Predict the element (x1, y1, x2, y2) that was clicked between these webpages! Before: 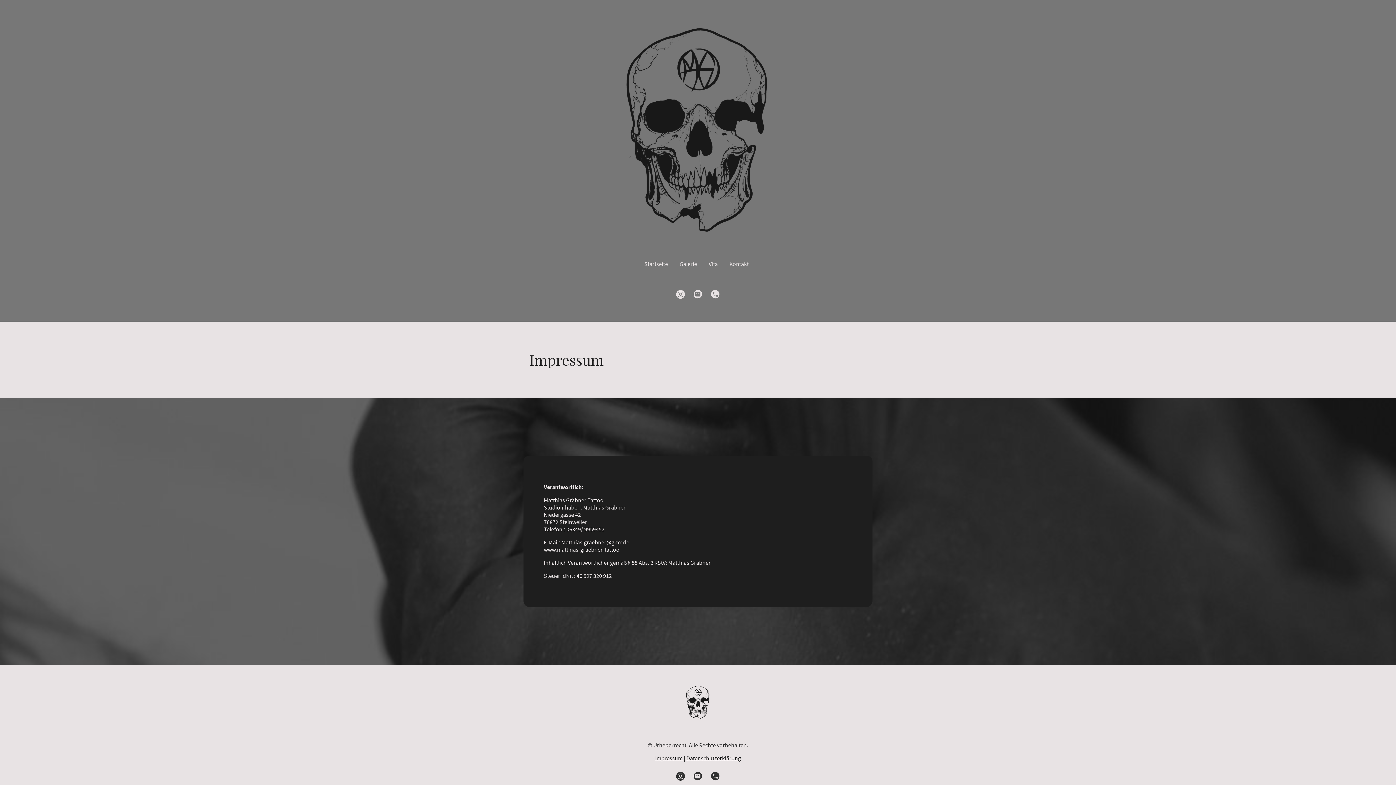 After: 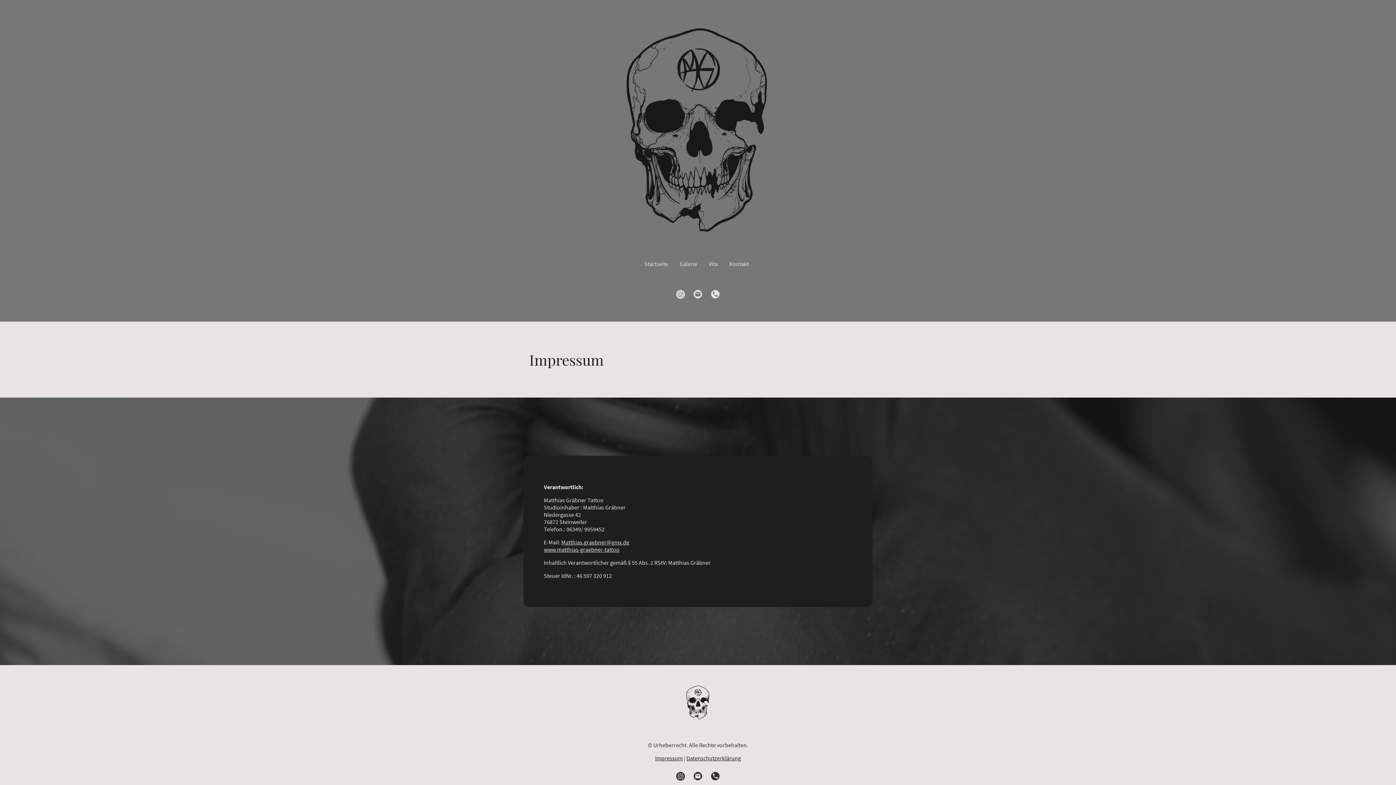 Action: bbox: (693, 290, 702, 298)